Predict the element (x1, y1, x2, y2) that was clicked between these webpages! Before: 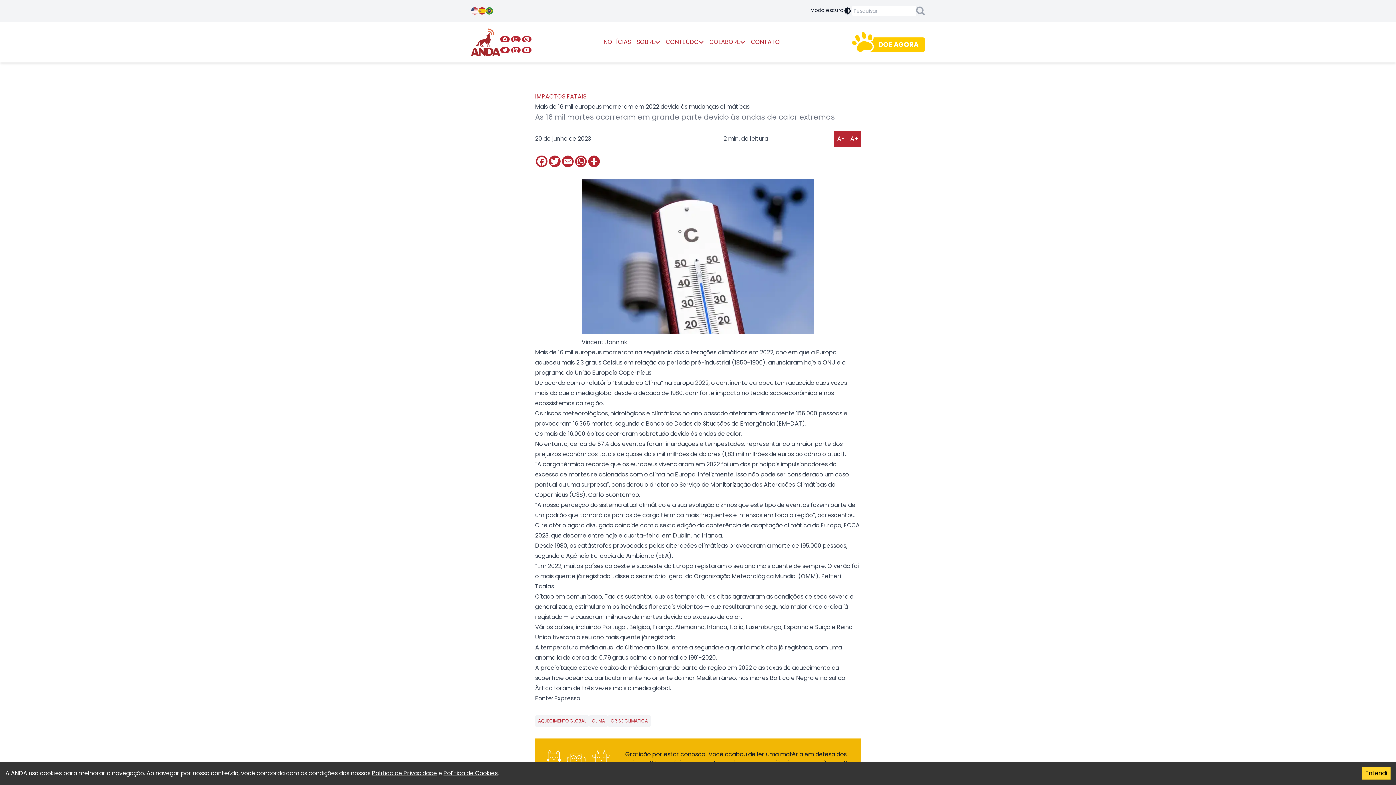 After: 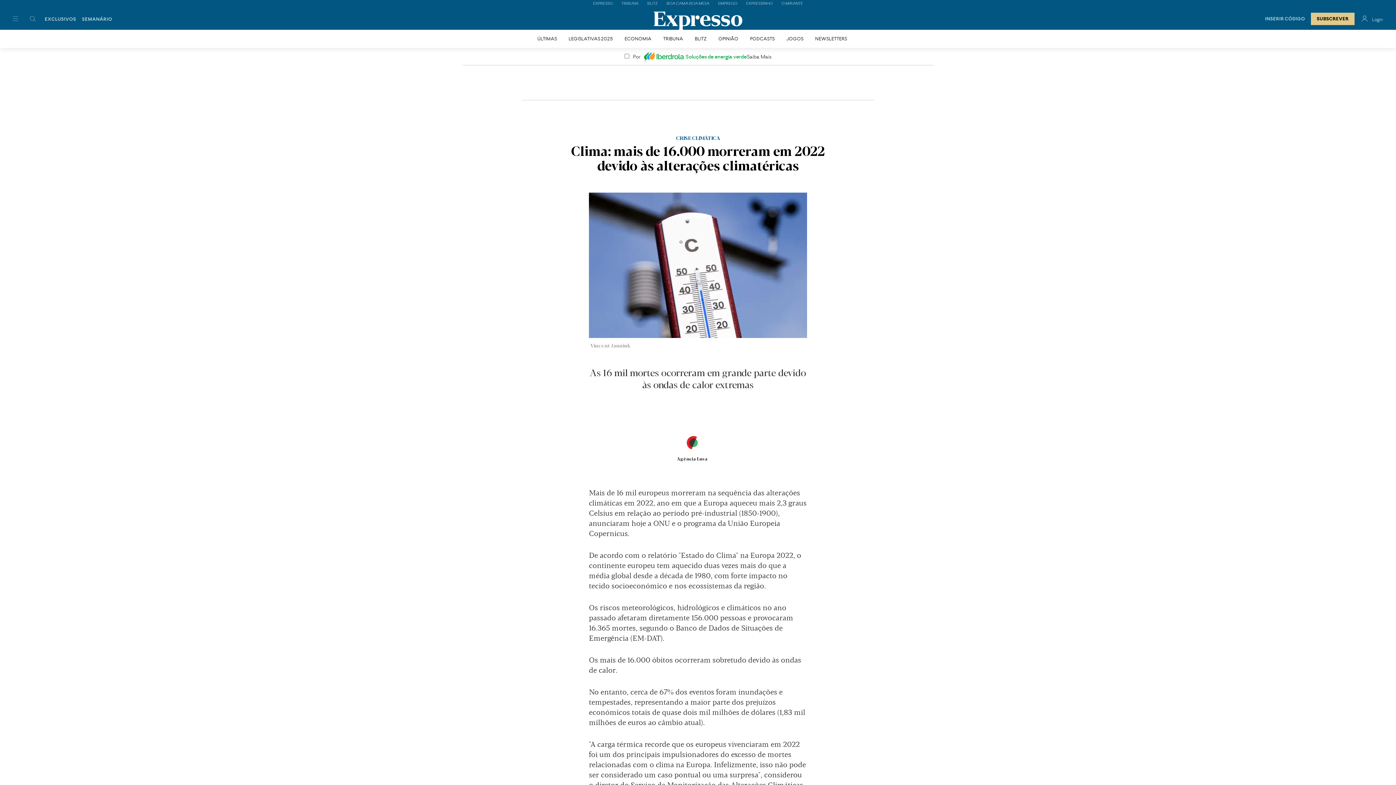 Action: label: Expresso bbox: (554, 694, 580, 702)